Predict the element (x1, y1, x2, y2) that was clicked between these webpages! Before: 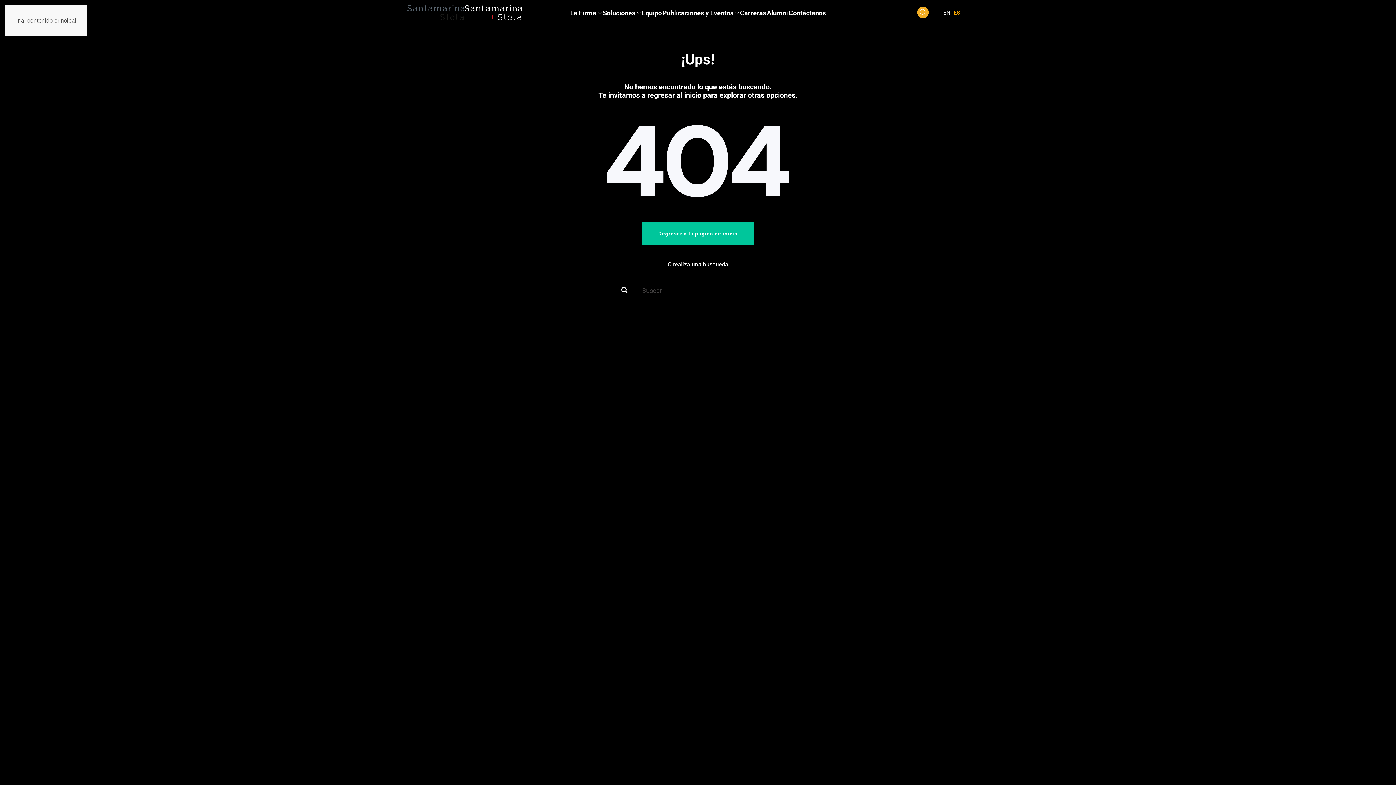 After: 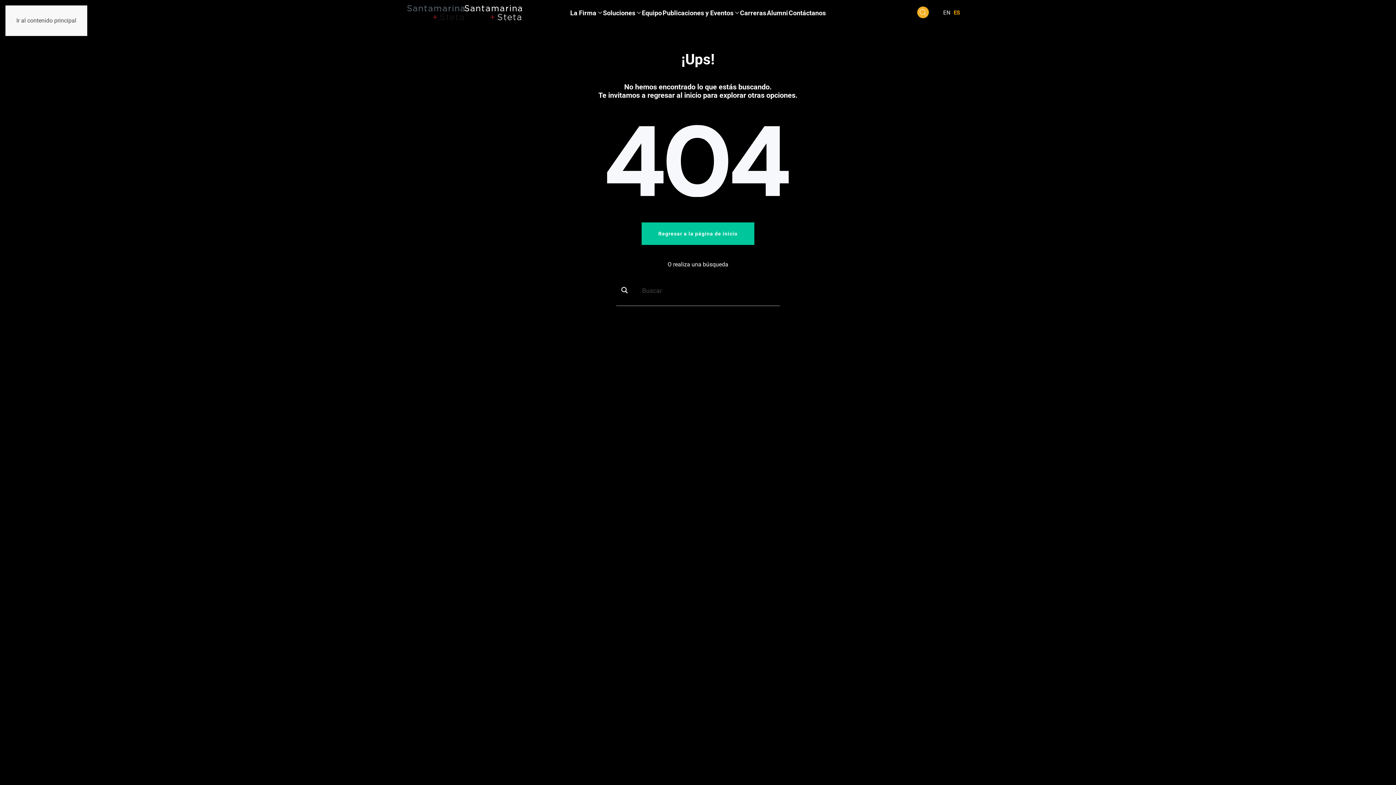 Action: label: ES bbox: (954, 8, 962, 16)